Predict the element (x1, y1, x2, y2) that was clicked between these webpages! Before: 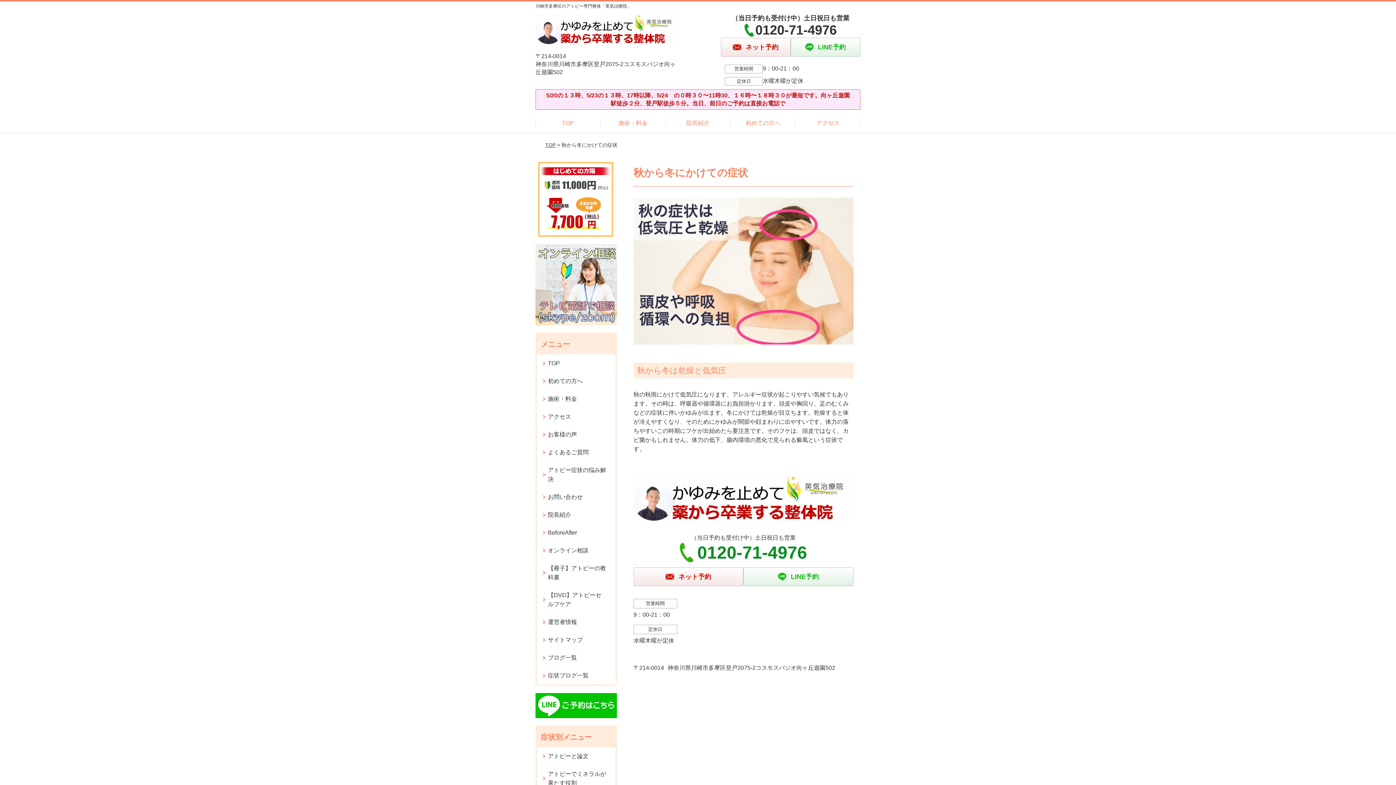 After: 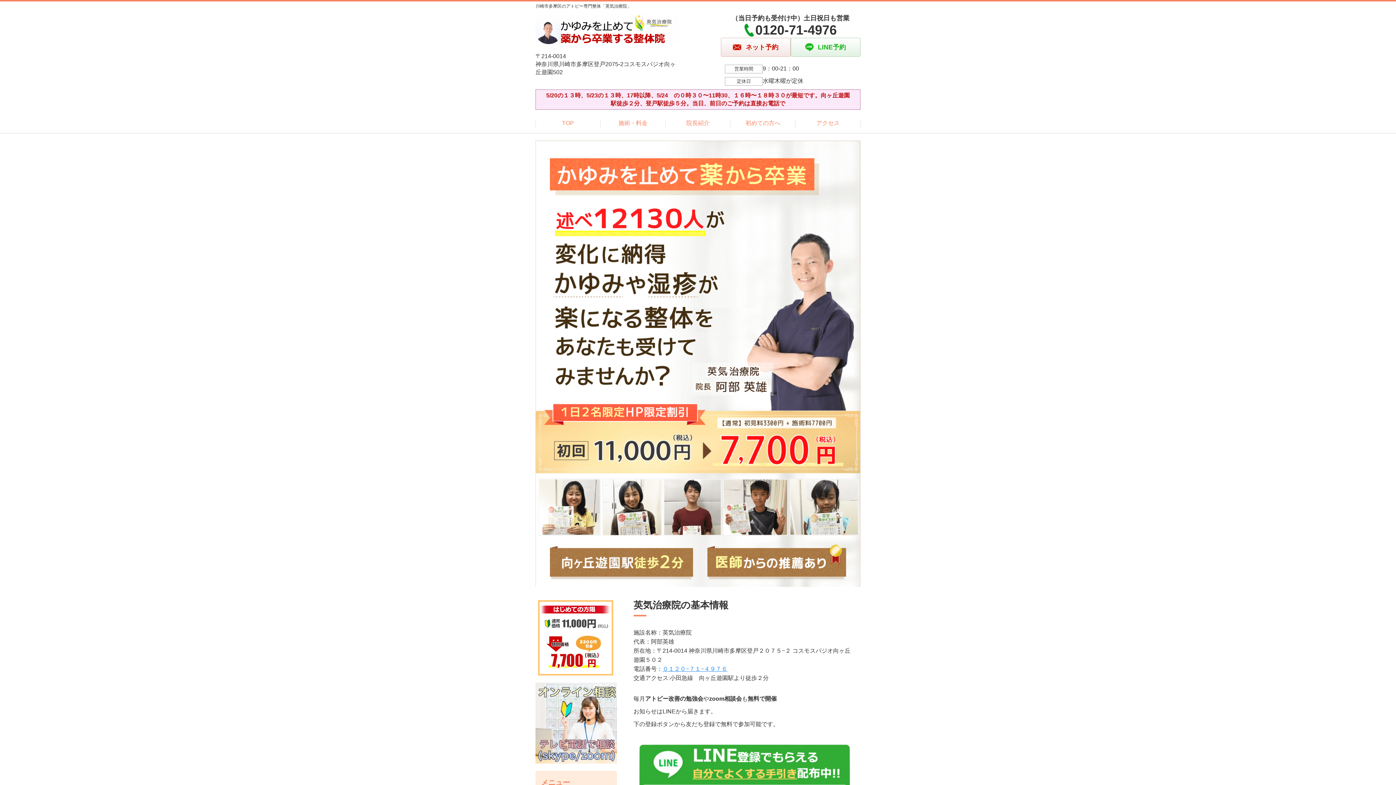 Action: label: TOP bbox: (537, 354, 615, 372)